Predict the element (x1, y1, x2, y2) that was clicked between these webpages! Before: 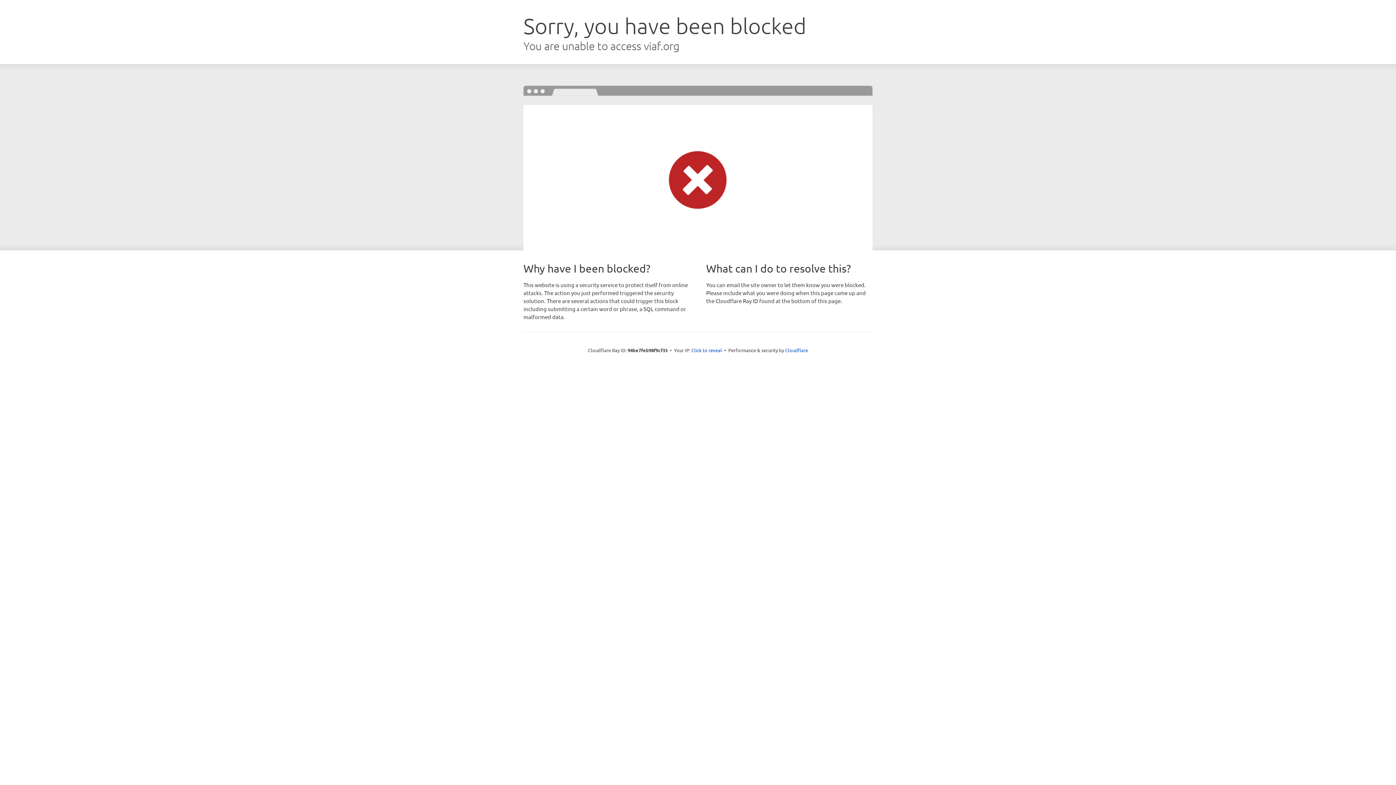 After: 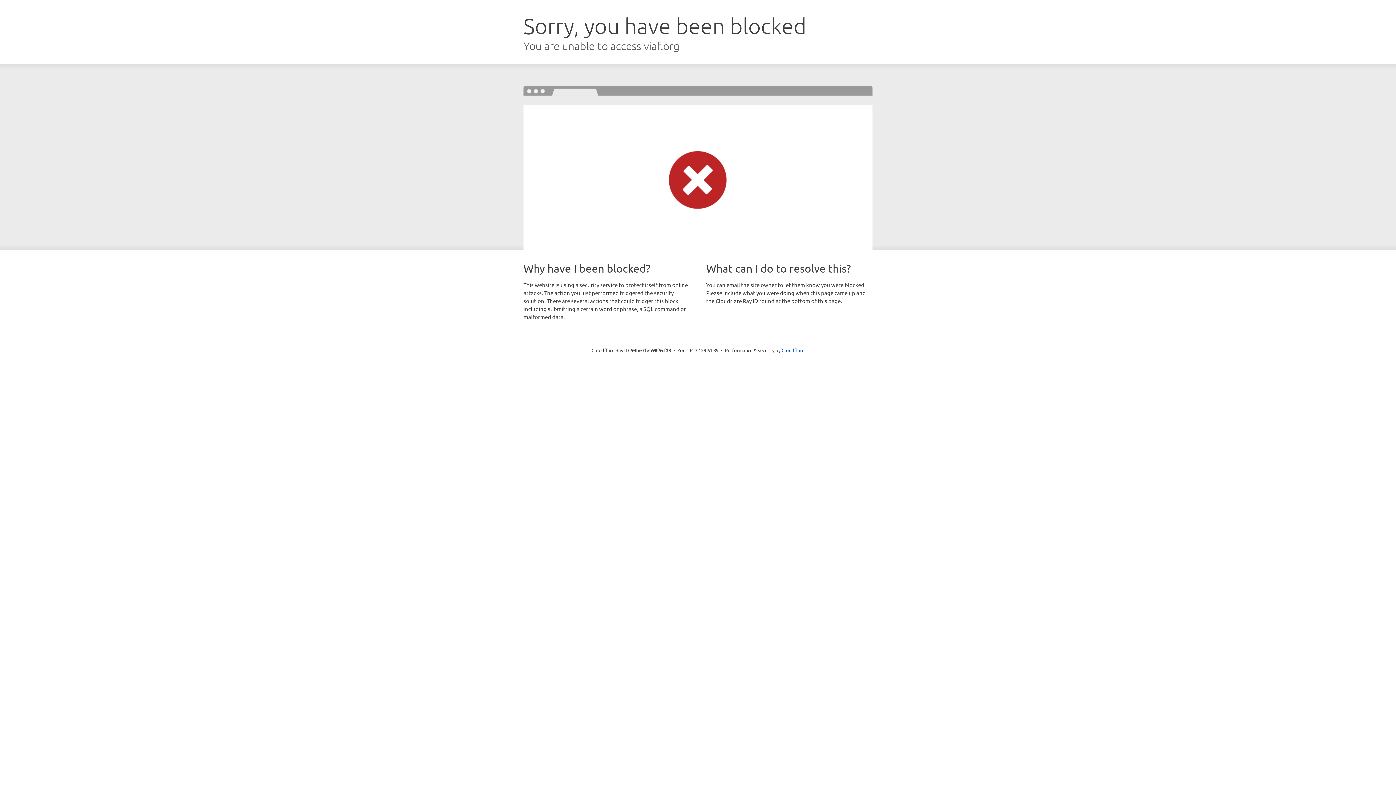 Action: label: Click to reveal bbox: (691, 346, 722, 353)